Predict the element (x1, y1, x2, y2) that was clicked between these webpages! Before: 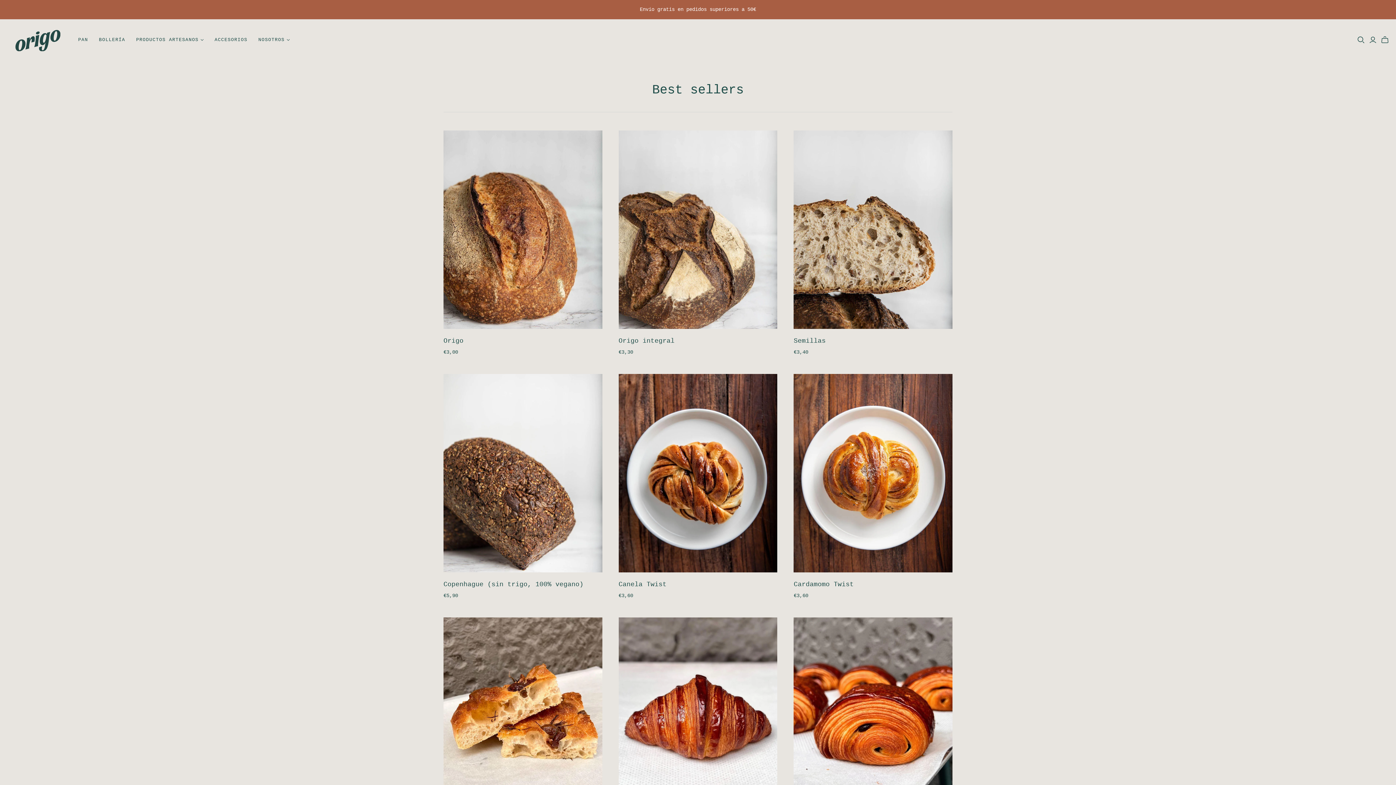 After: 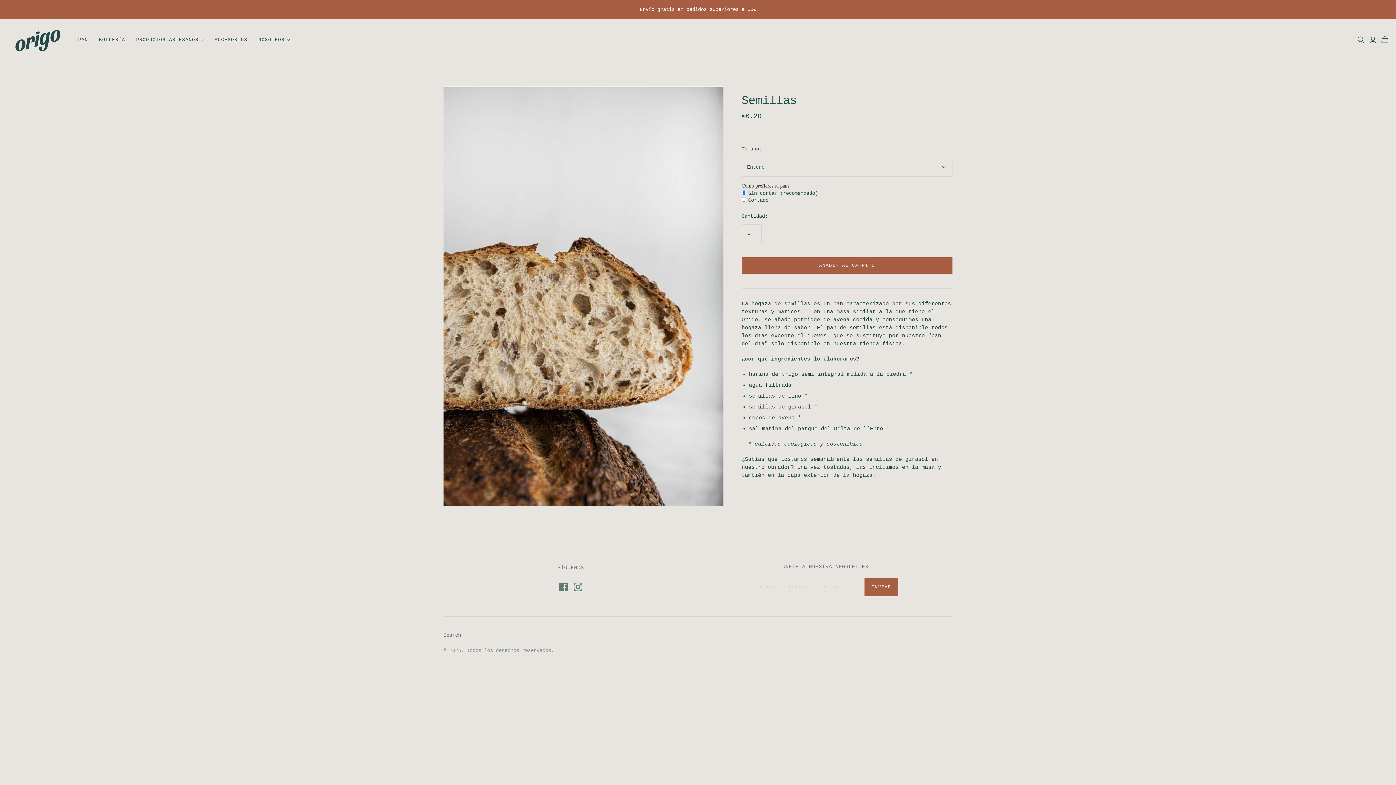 Action: bbox: (793, 317, 825, 324) label: Semillas